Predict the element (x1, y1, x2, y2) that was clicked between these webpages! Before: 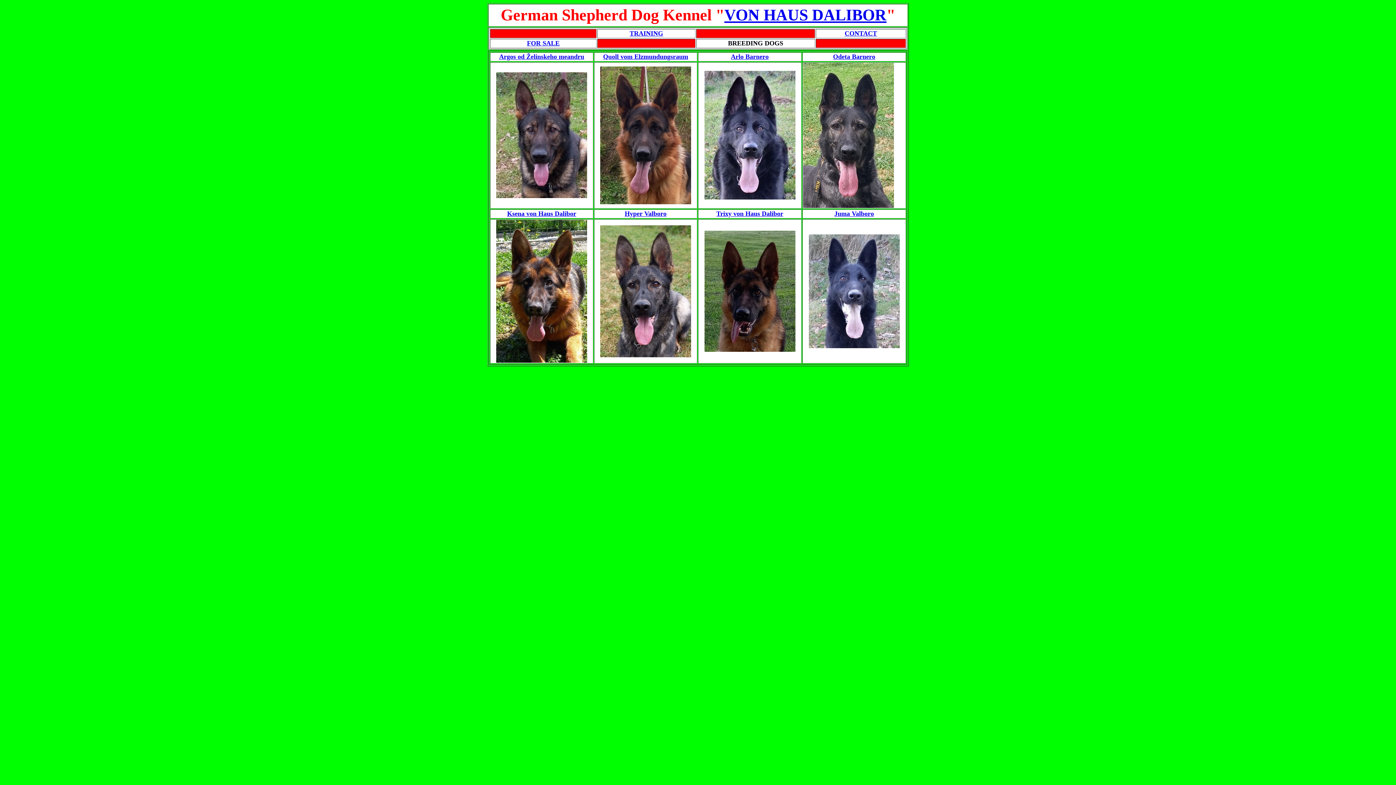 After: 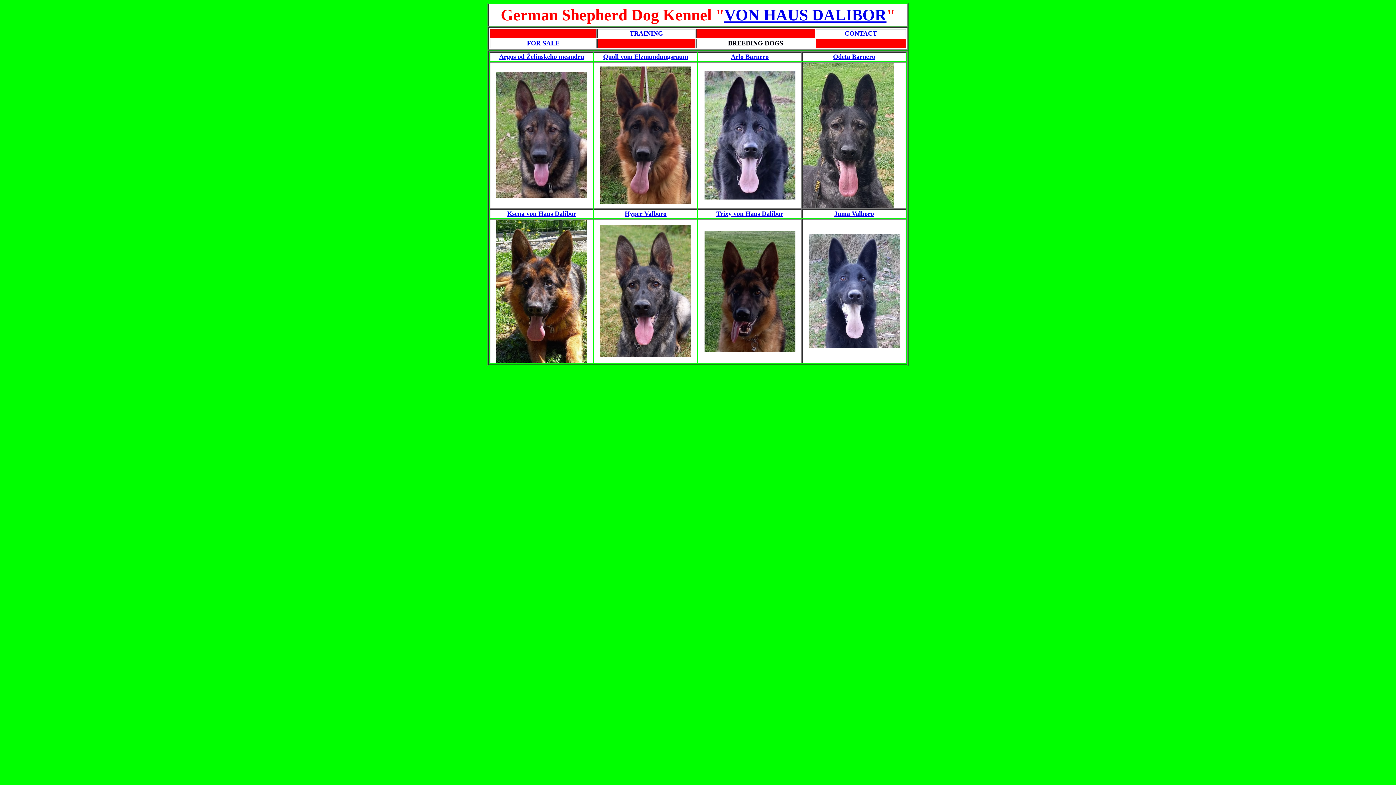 Action: label: Ksena von Haus Dalibor bbox: (507, 210, 576, 217)